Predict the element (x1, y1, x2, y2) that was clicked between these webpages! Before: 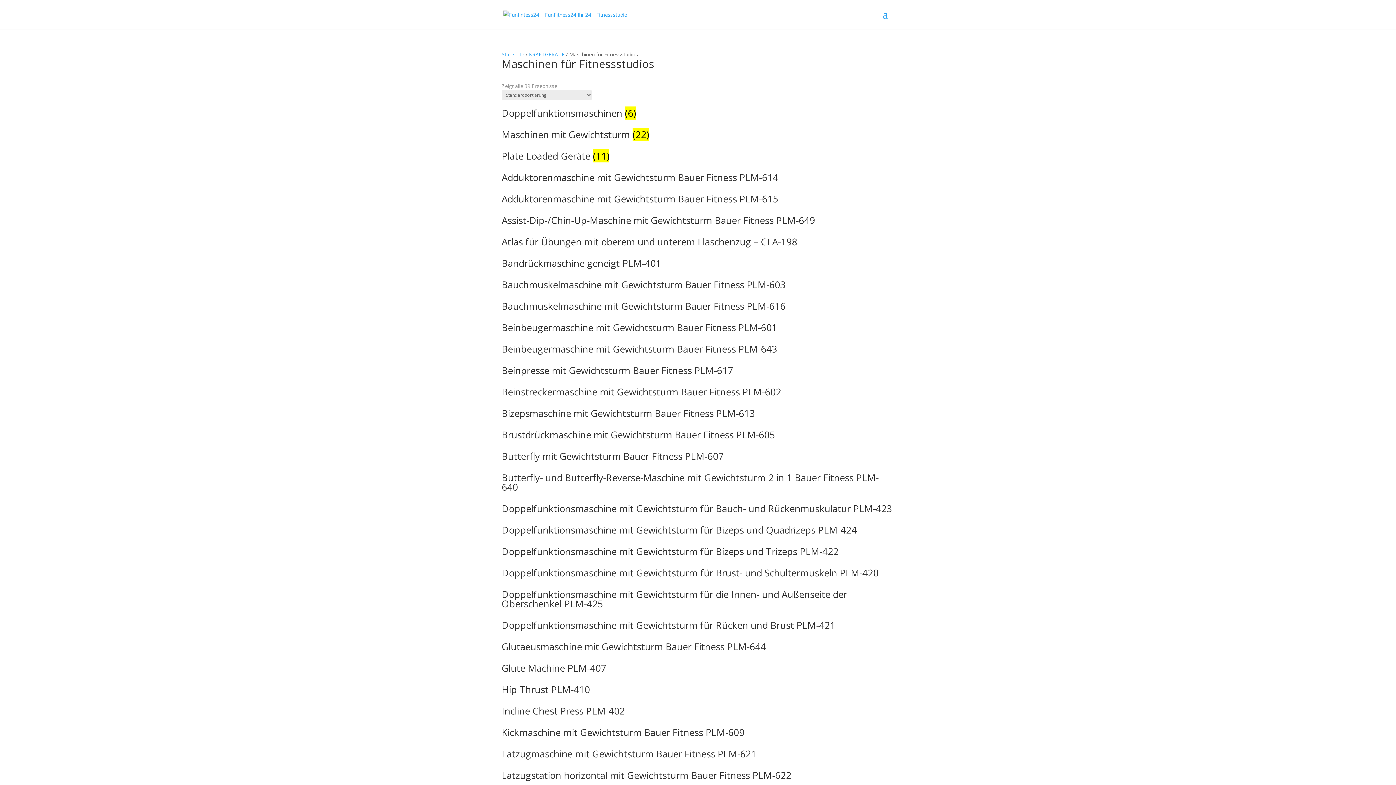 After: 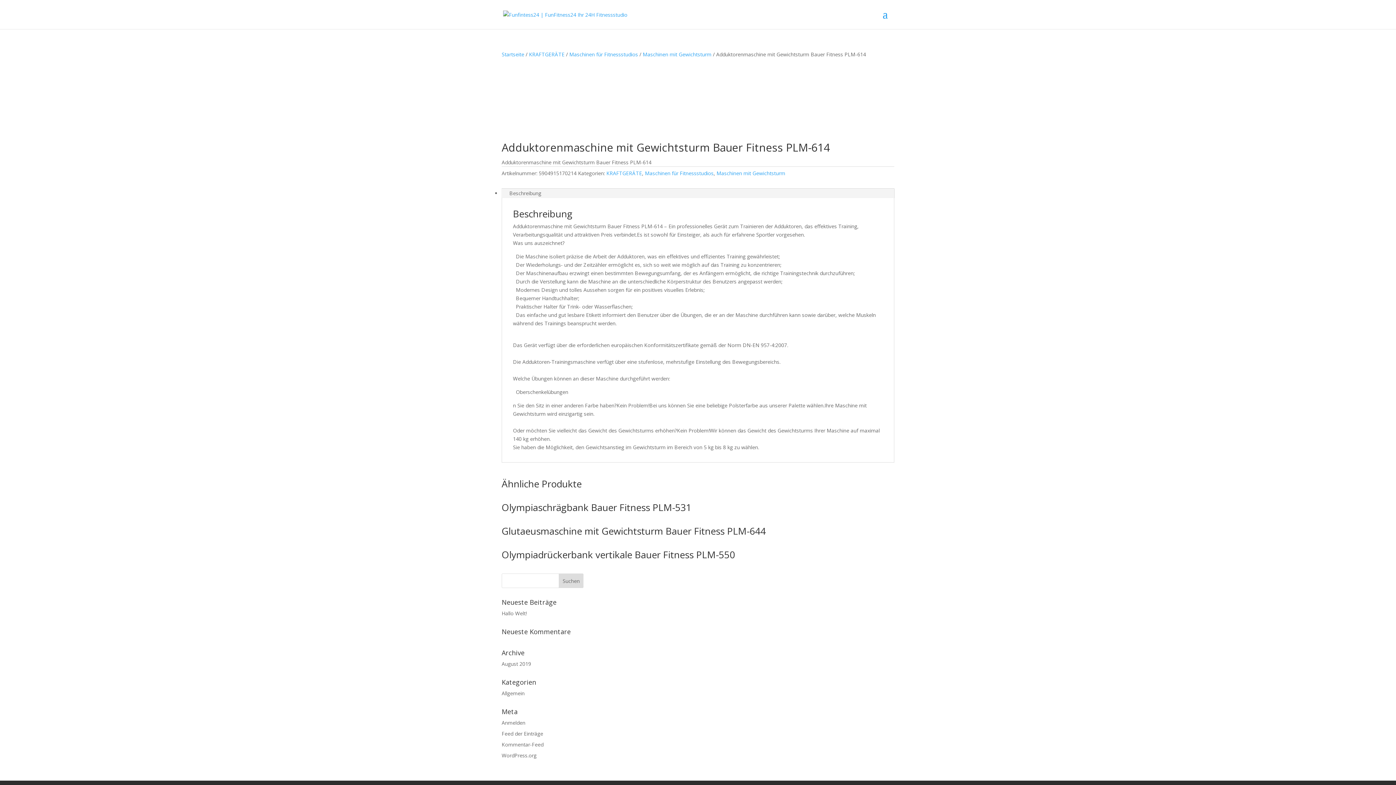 Action: bbox: (501, 172, 894, 185) label: Adduktorenmaschine mit Gewichtsturm Bauer Fitness PLM-614